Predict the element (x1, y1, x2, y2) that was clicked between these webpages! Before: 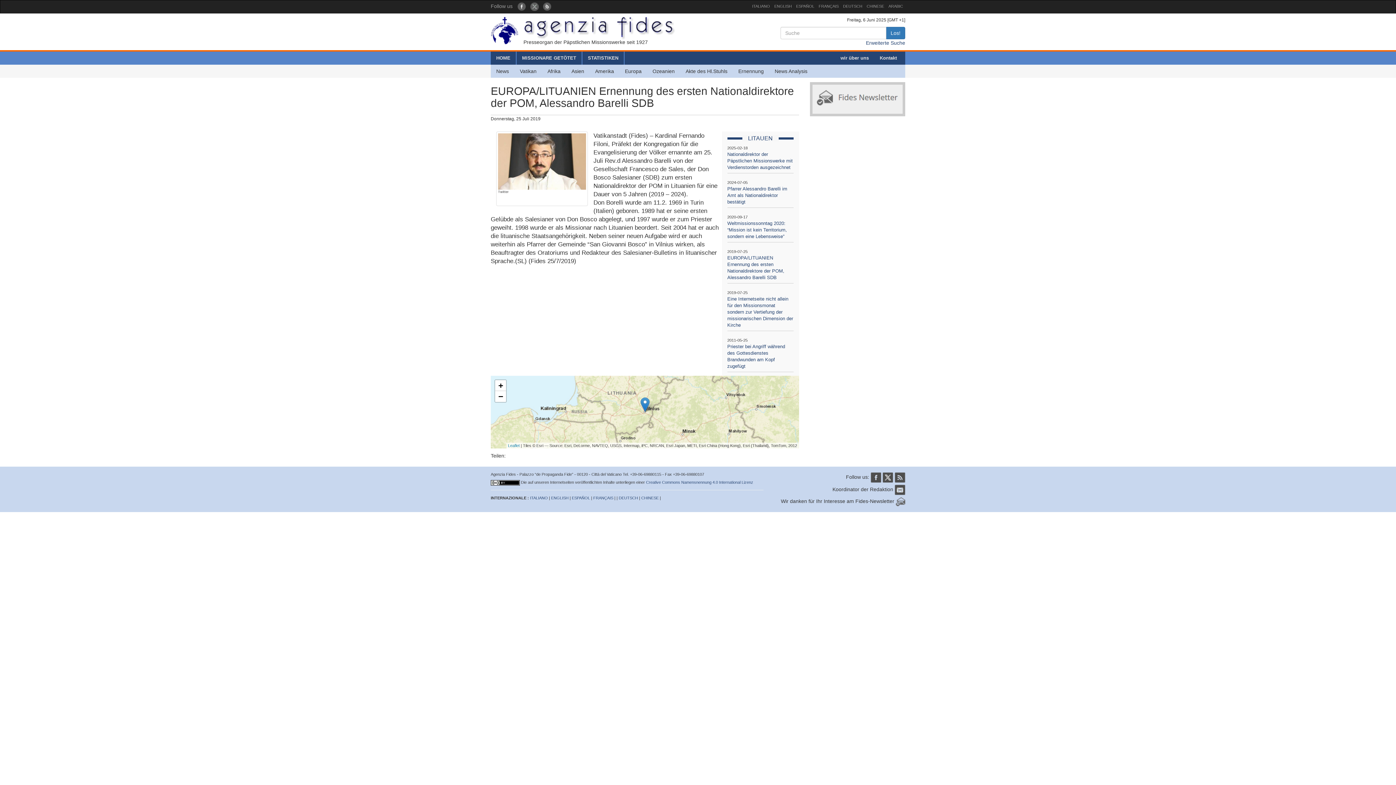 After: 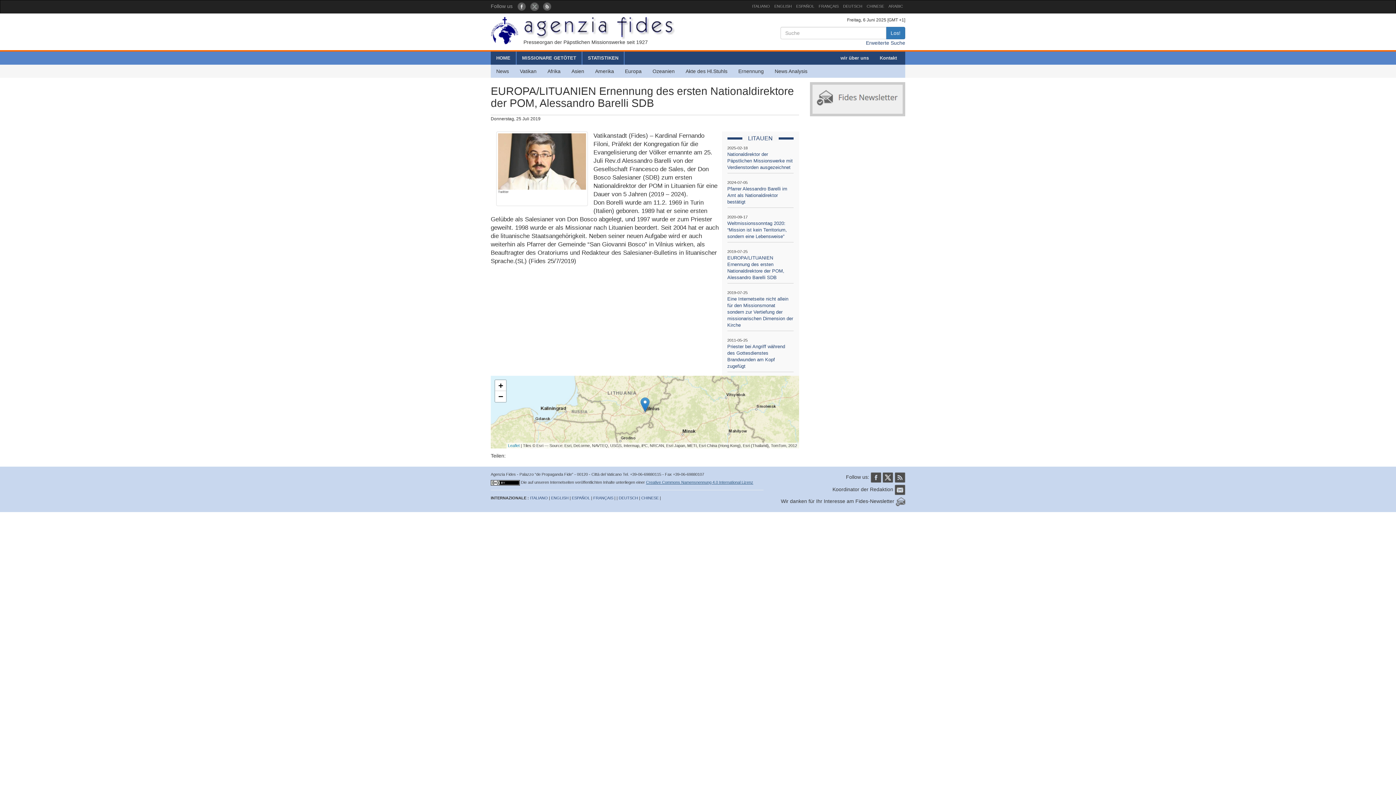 Action: bbox: (646, 480, 753, 484) label: Creative Commons Namensnennung 4.0 International Lizenz